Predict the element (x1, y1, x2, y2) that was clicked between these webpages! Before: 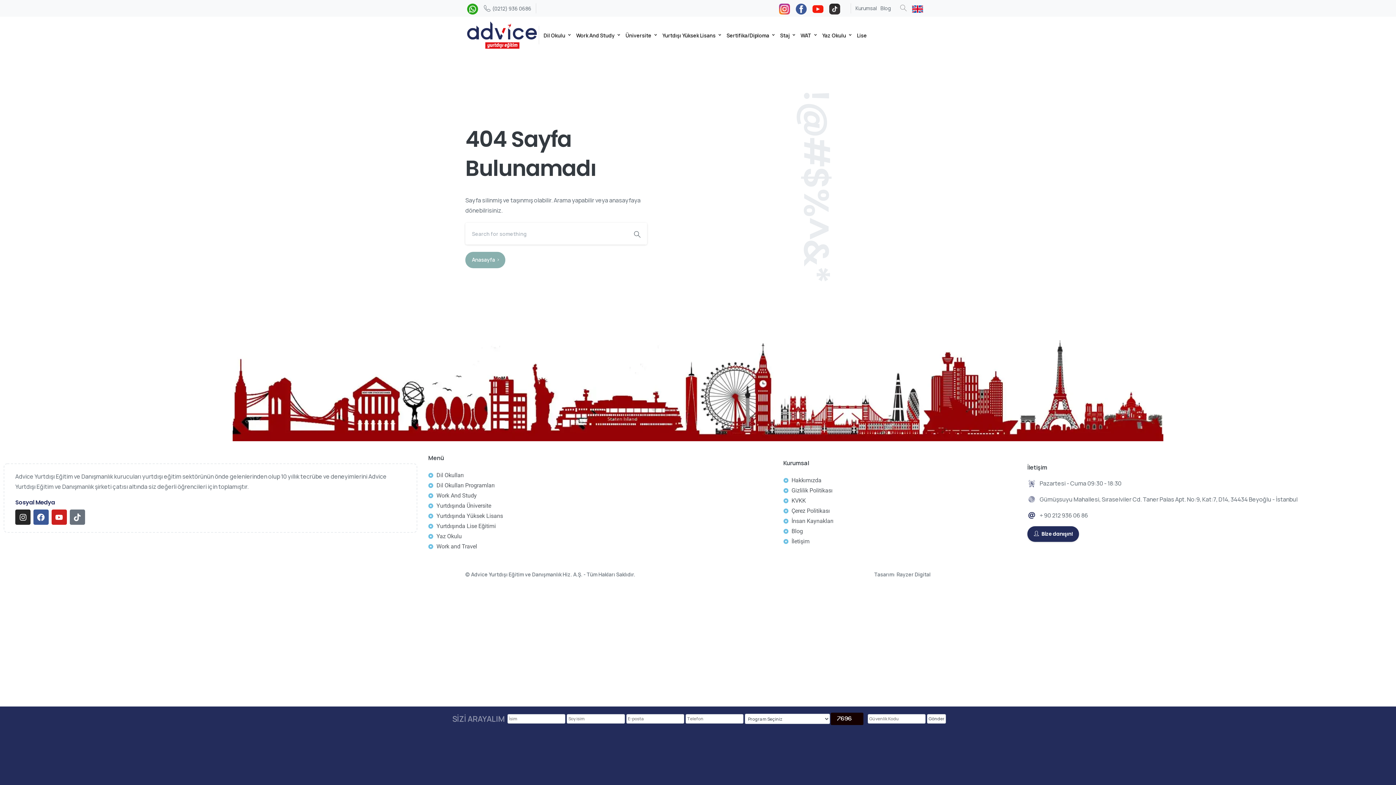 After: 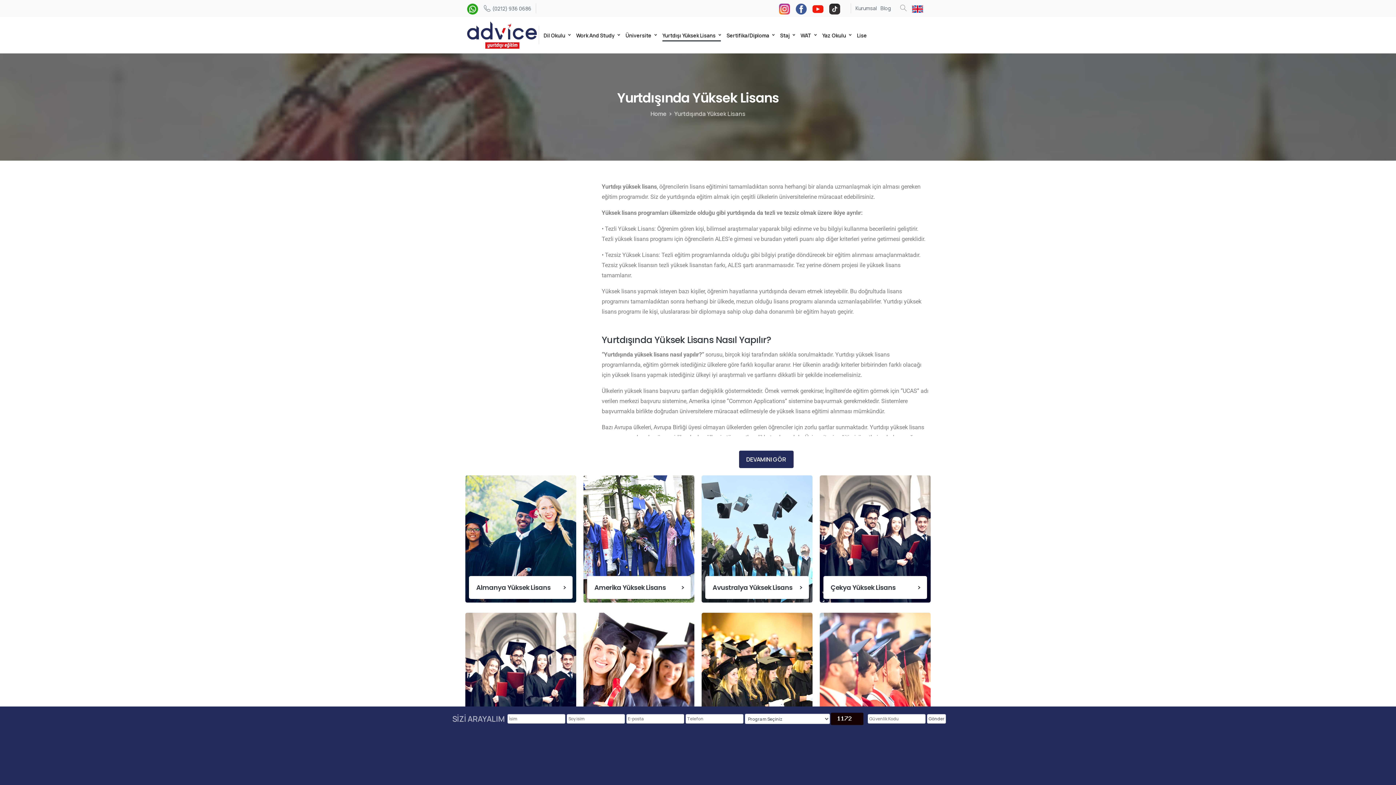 Action: label: Yurtdışı Yüksek Lisans bbox: (659, 27, 723, 43)